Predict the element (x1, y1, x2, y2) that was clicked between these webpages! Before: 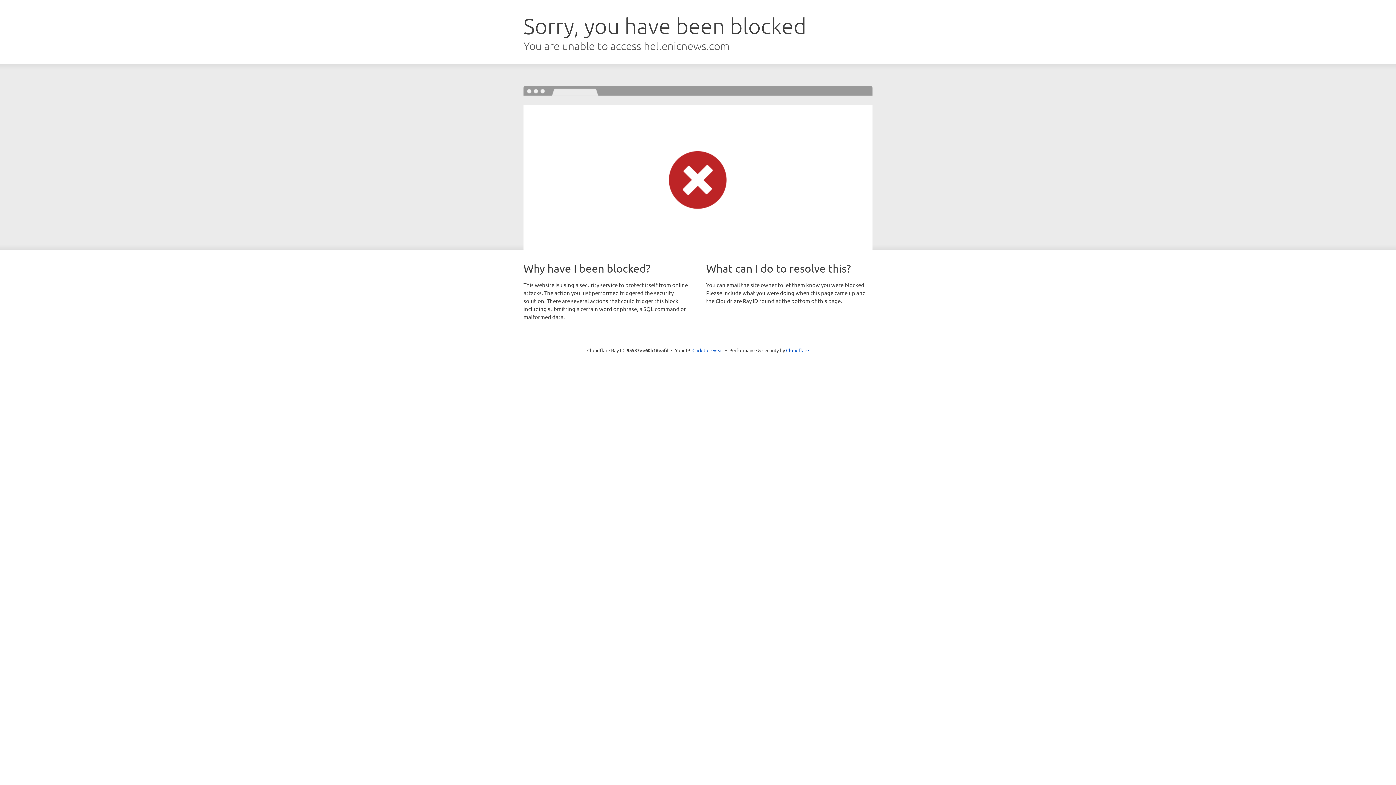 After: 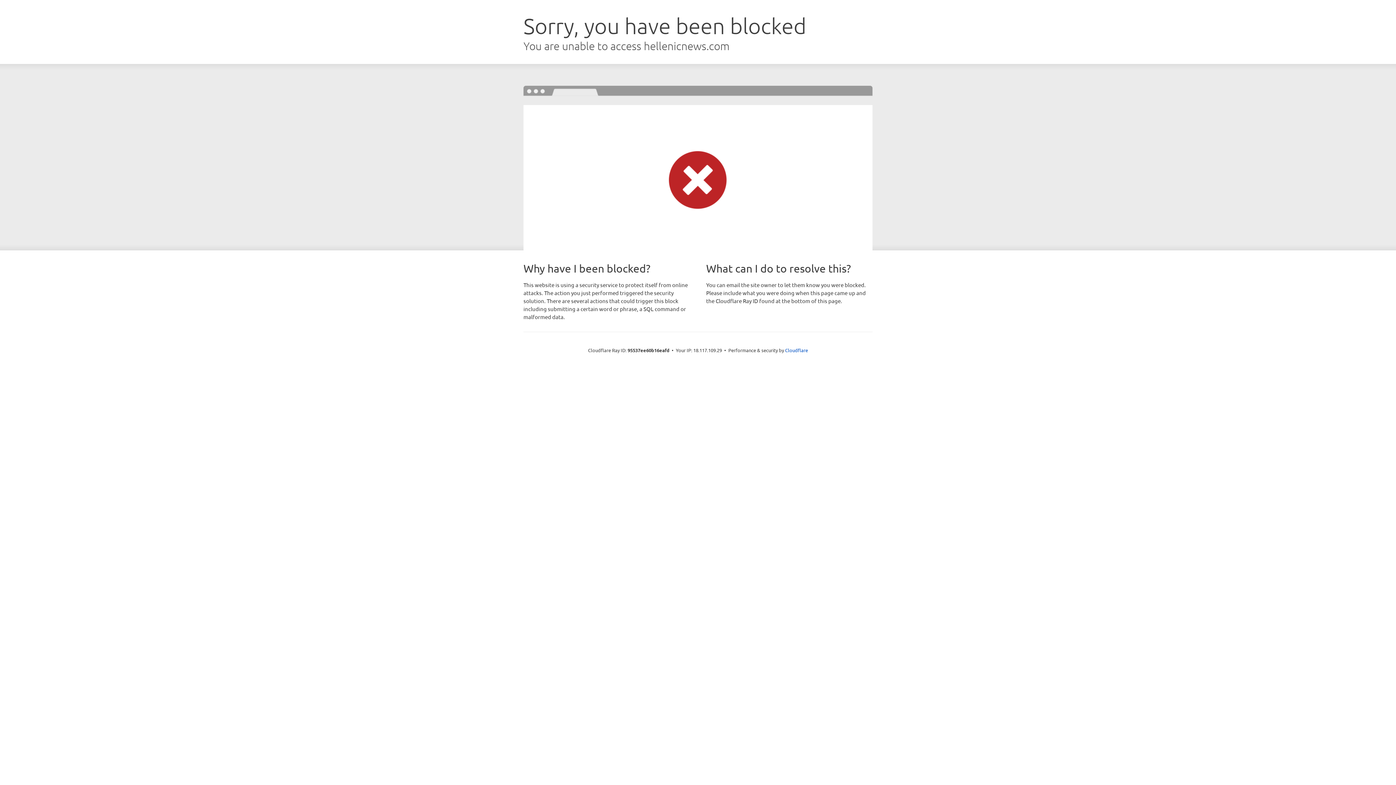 Action: bbox: (692, 346, 723, 353) label: Click to reveal